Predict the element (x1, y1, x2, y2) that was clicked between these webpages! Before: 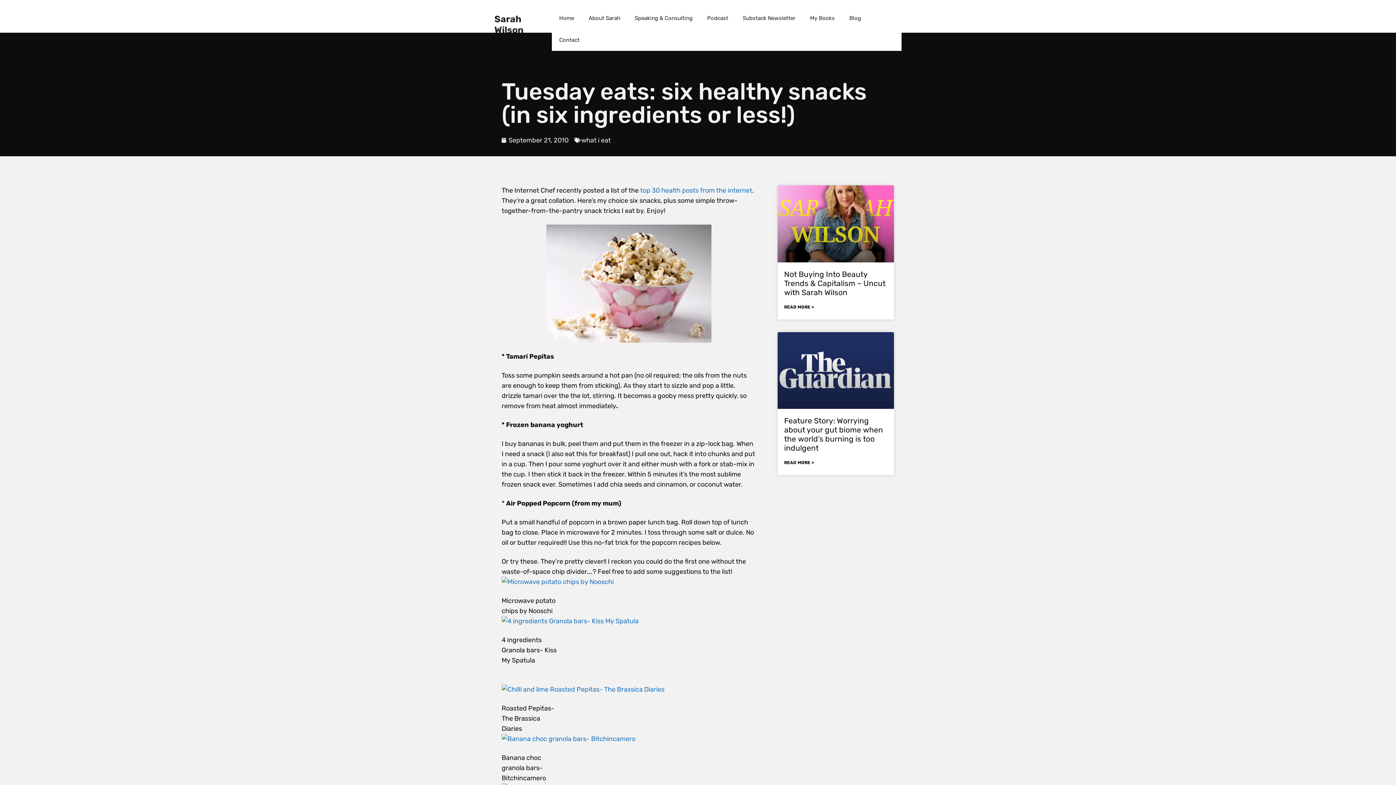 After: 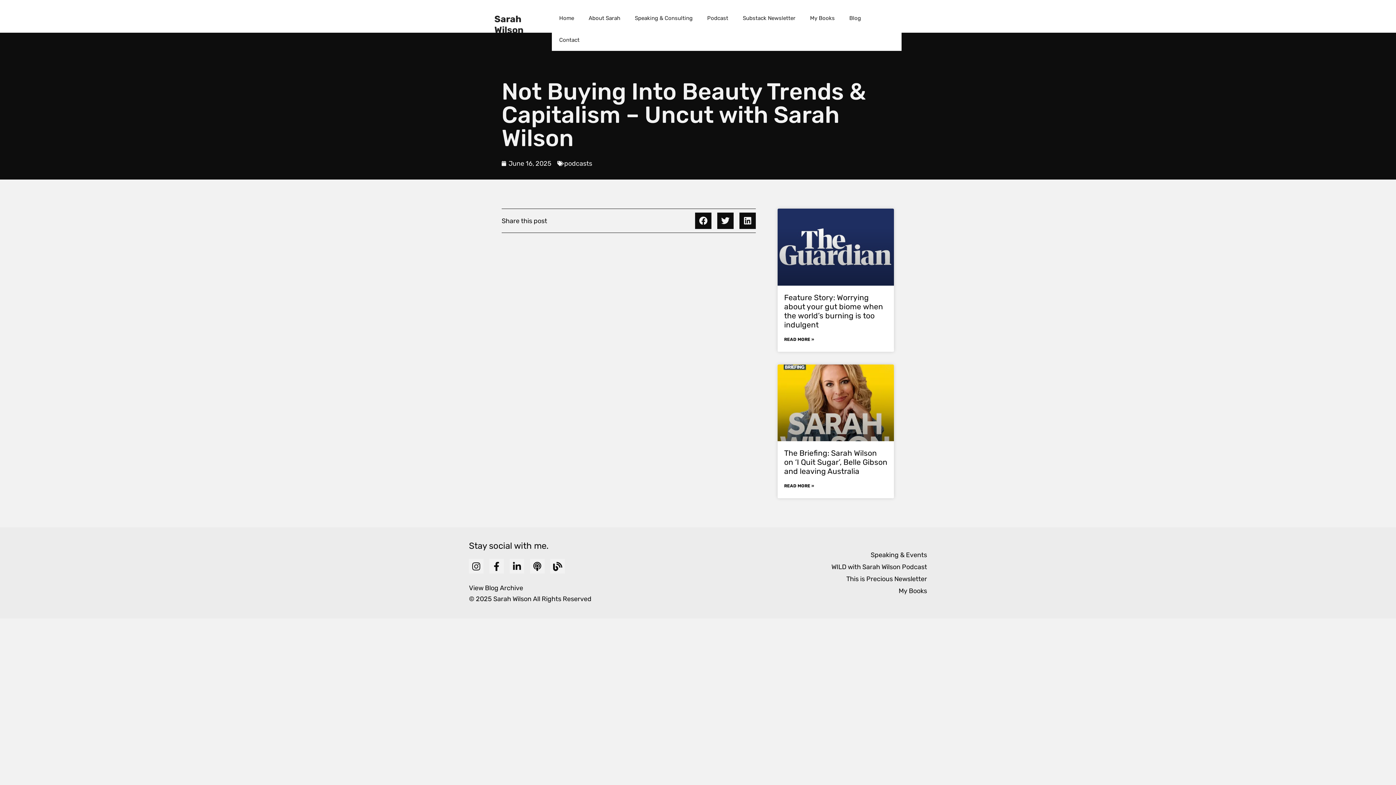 Action: label: Not Buying Into Beauty Trends & Capitalism – Uncut with Sarah Wilson bbox: (784, 269, 885, 296)